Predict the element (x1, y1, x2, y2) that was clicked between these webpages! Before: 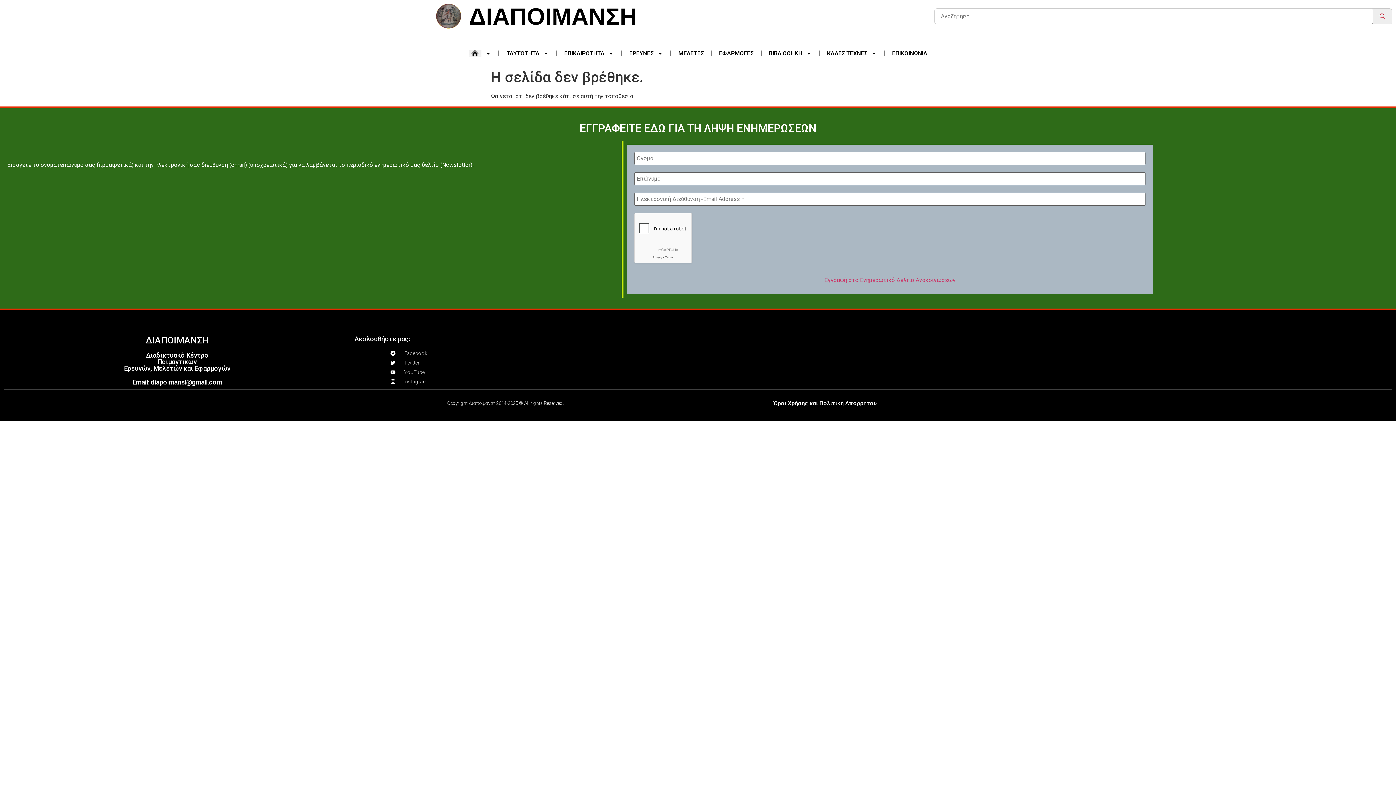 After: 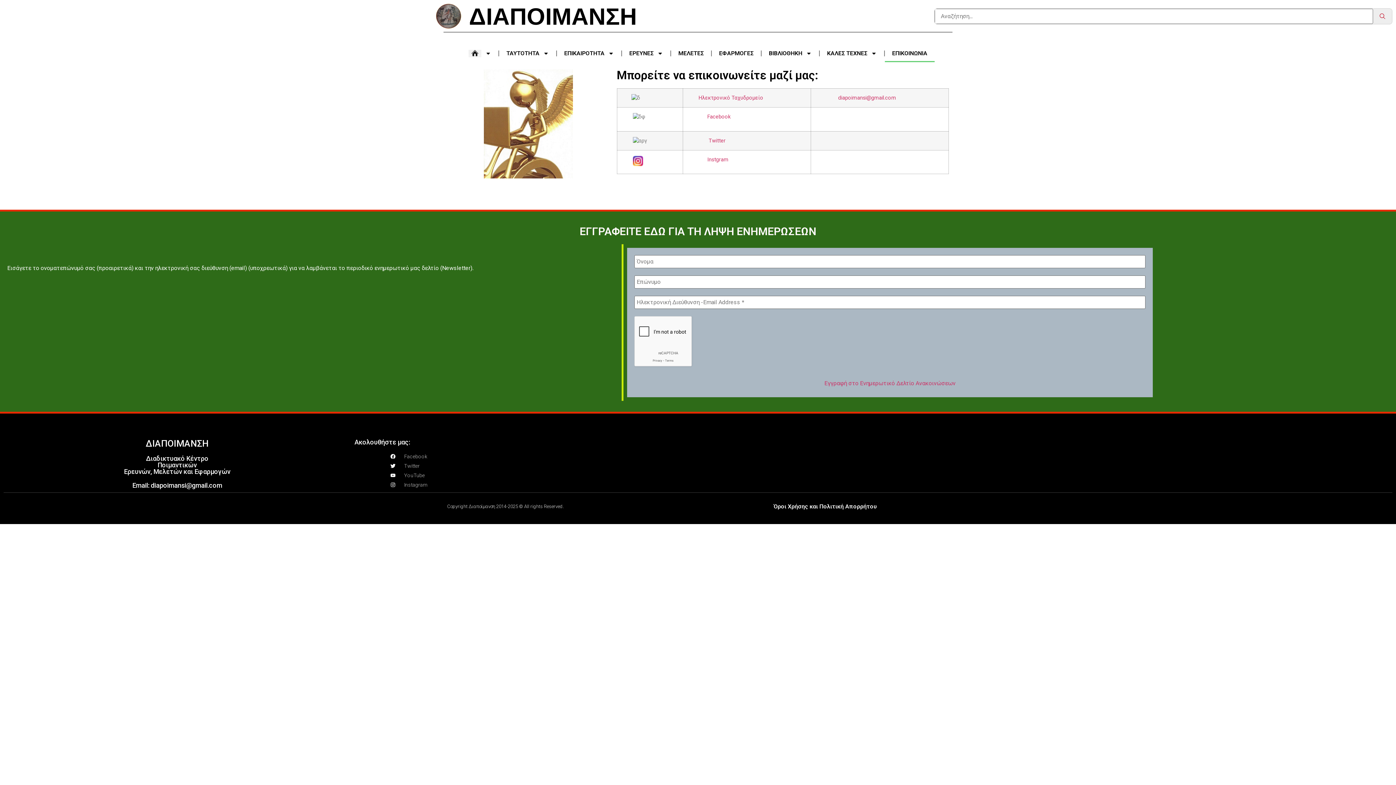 Action: bbox: (885, 44, 934, 62) label: ΕΠΙΚΟΙΝΩΝΙΑ